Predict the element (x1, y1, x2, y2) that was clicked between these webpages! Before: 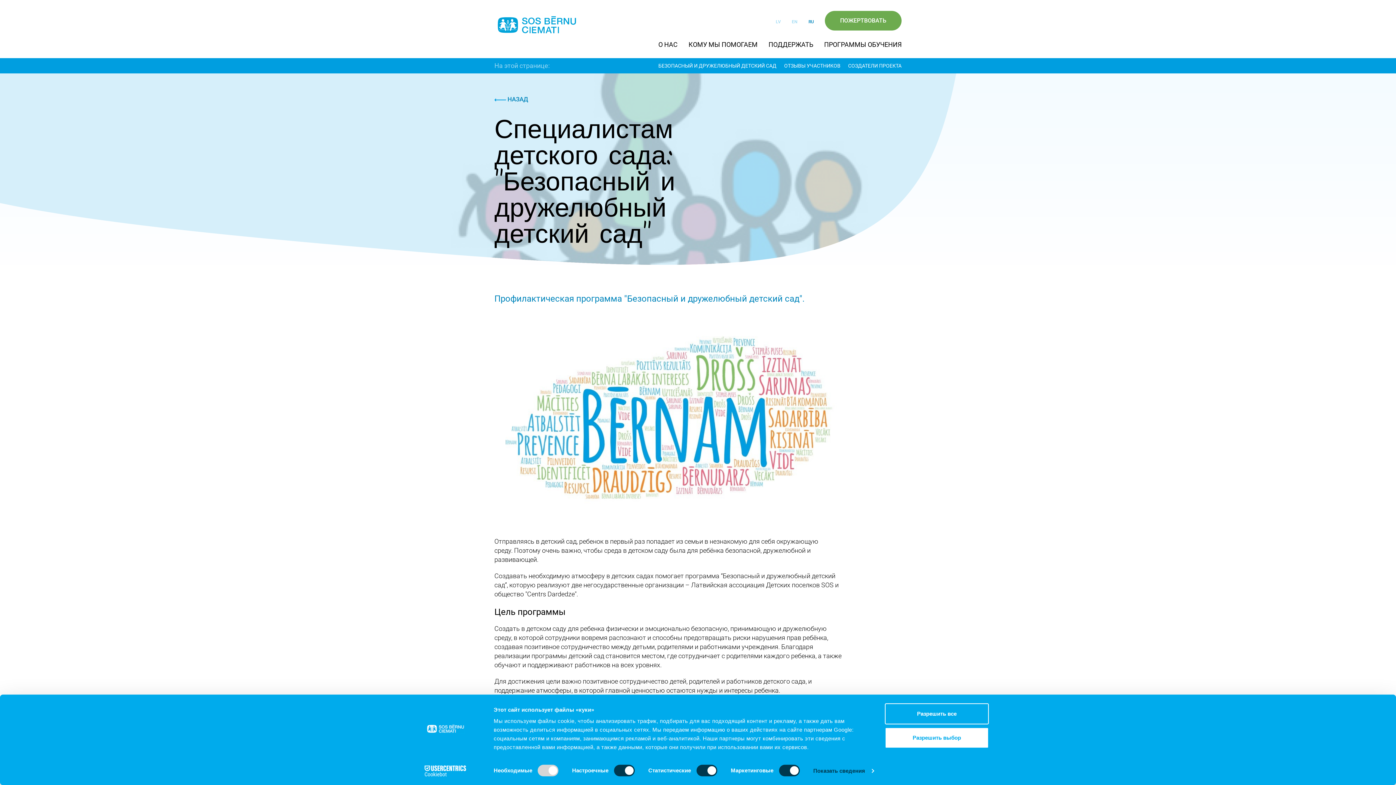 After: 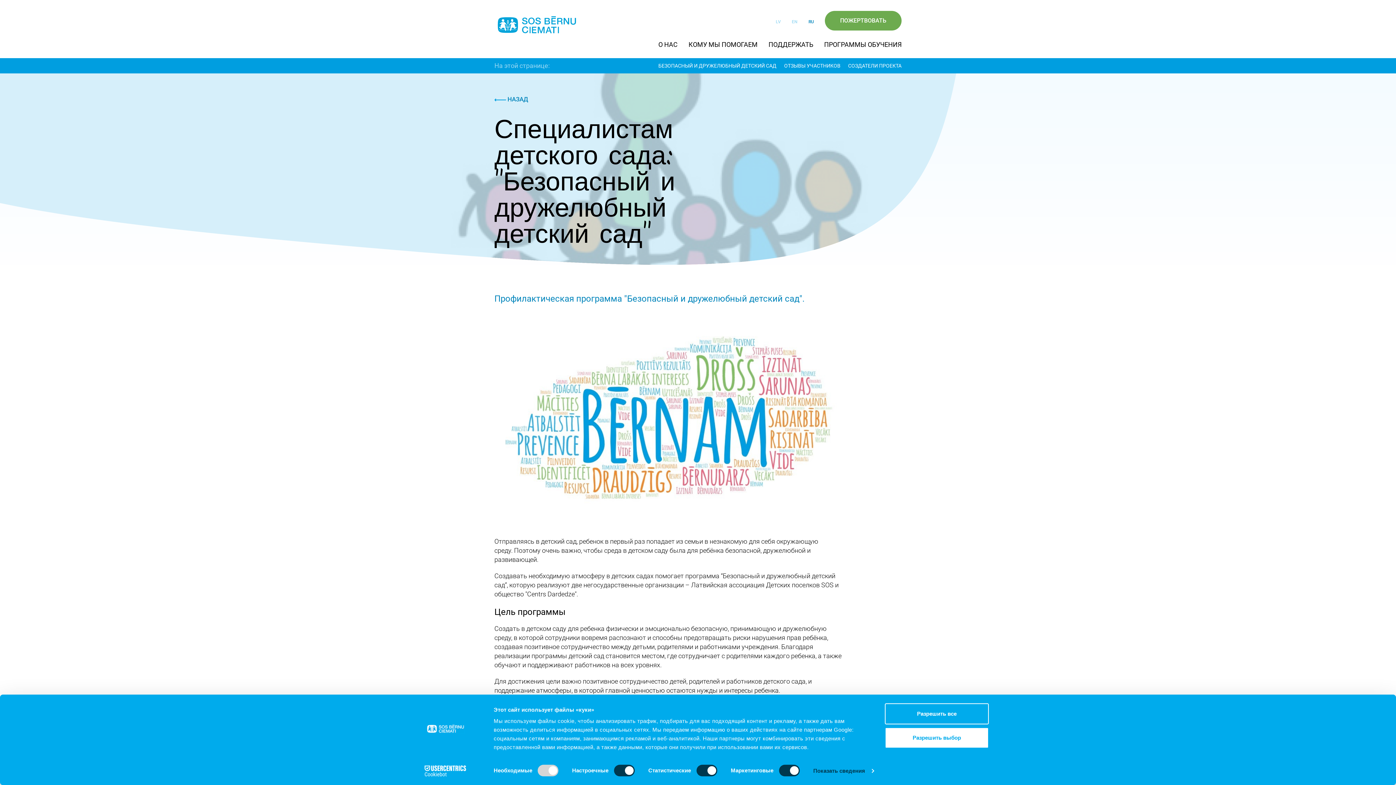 Action: label: Cookiebot - opens in a new window bbox: (413, 765, 477, 776)